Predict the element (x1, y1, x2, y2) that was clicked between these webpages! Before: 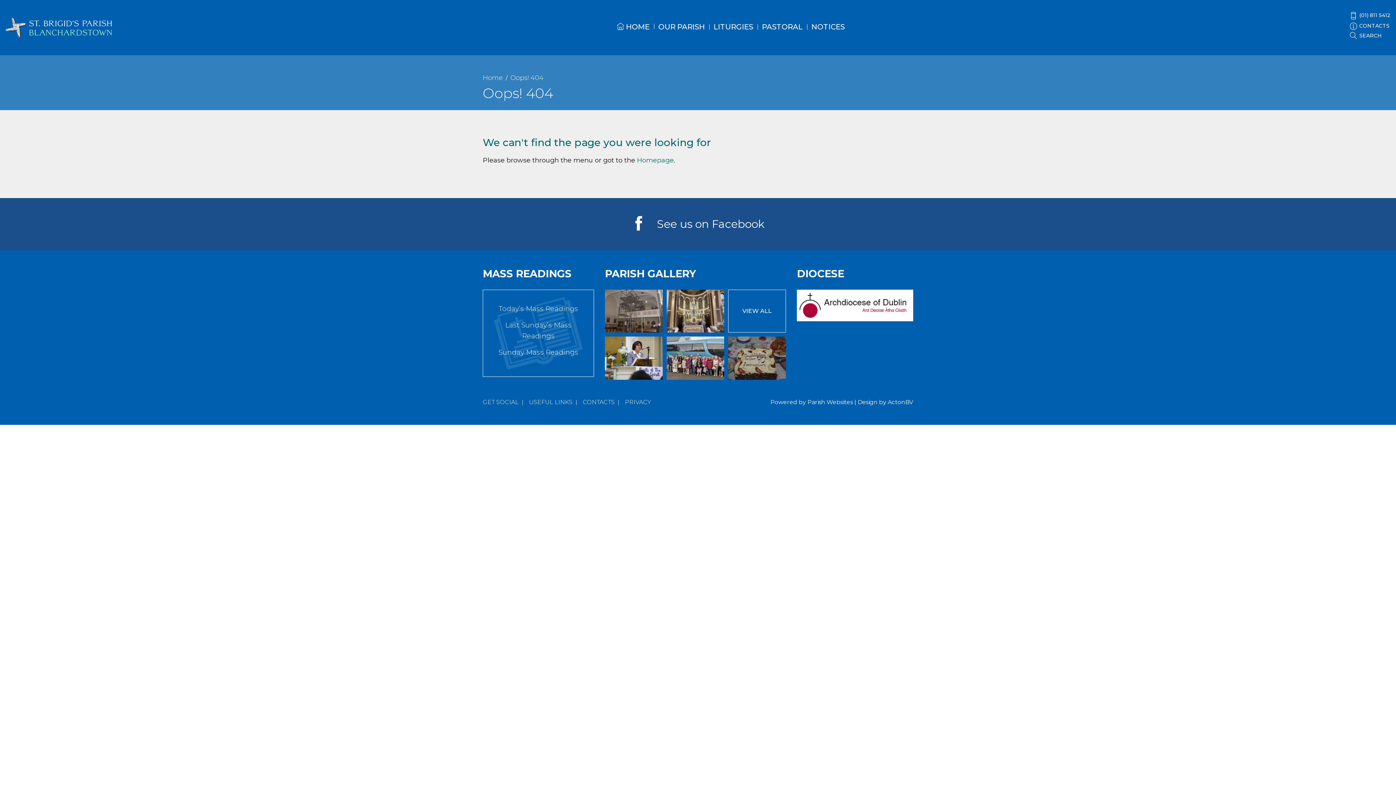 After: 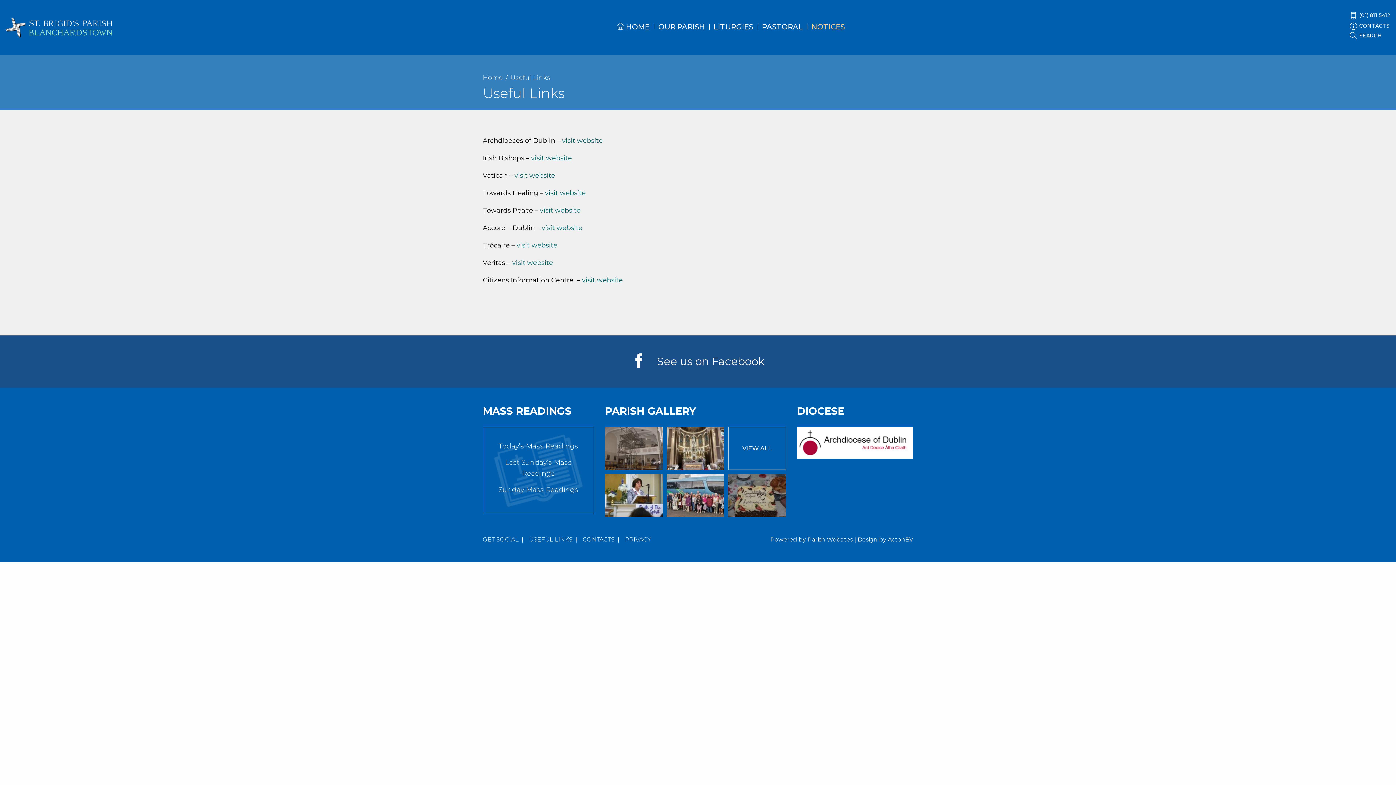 Action: label: USEFUL LINKS bbox: (529, 398, 572, 405)